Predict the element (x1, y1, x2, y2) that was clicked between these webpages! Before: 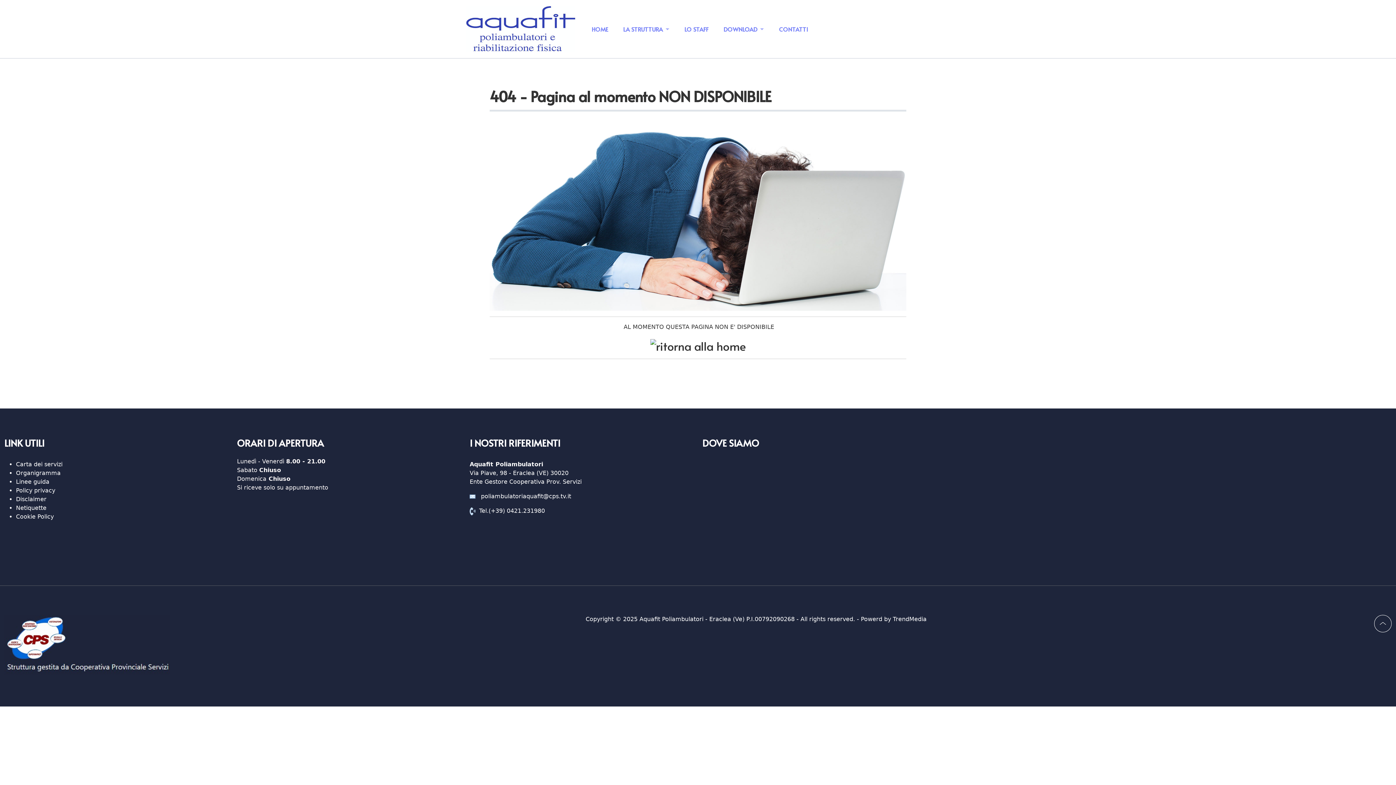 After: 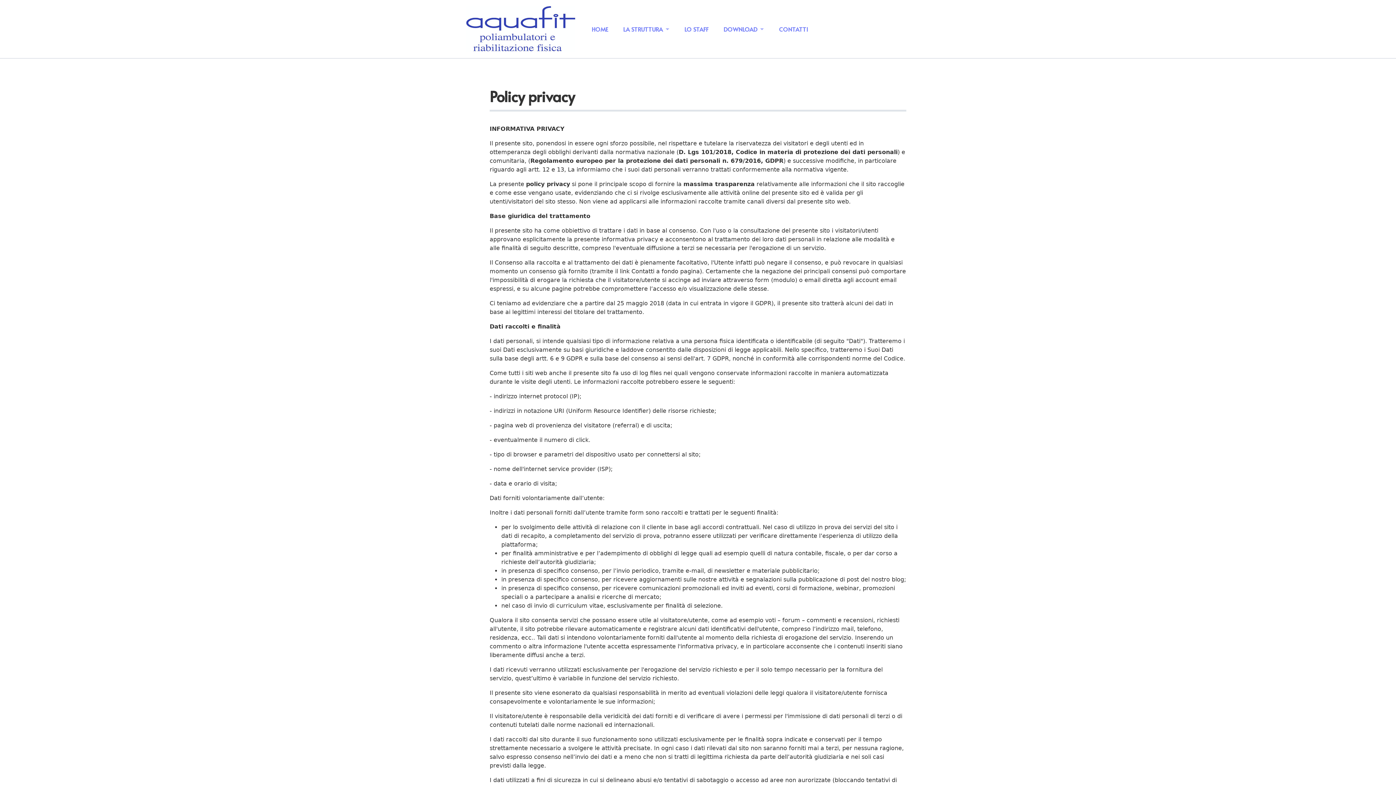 Action: bbox: (16, 487, 55, 494) label: Policy privacy